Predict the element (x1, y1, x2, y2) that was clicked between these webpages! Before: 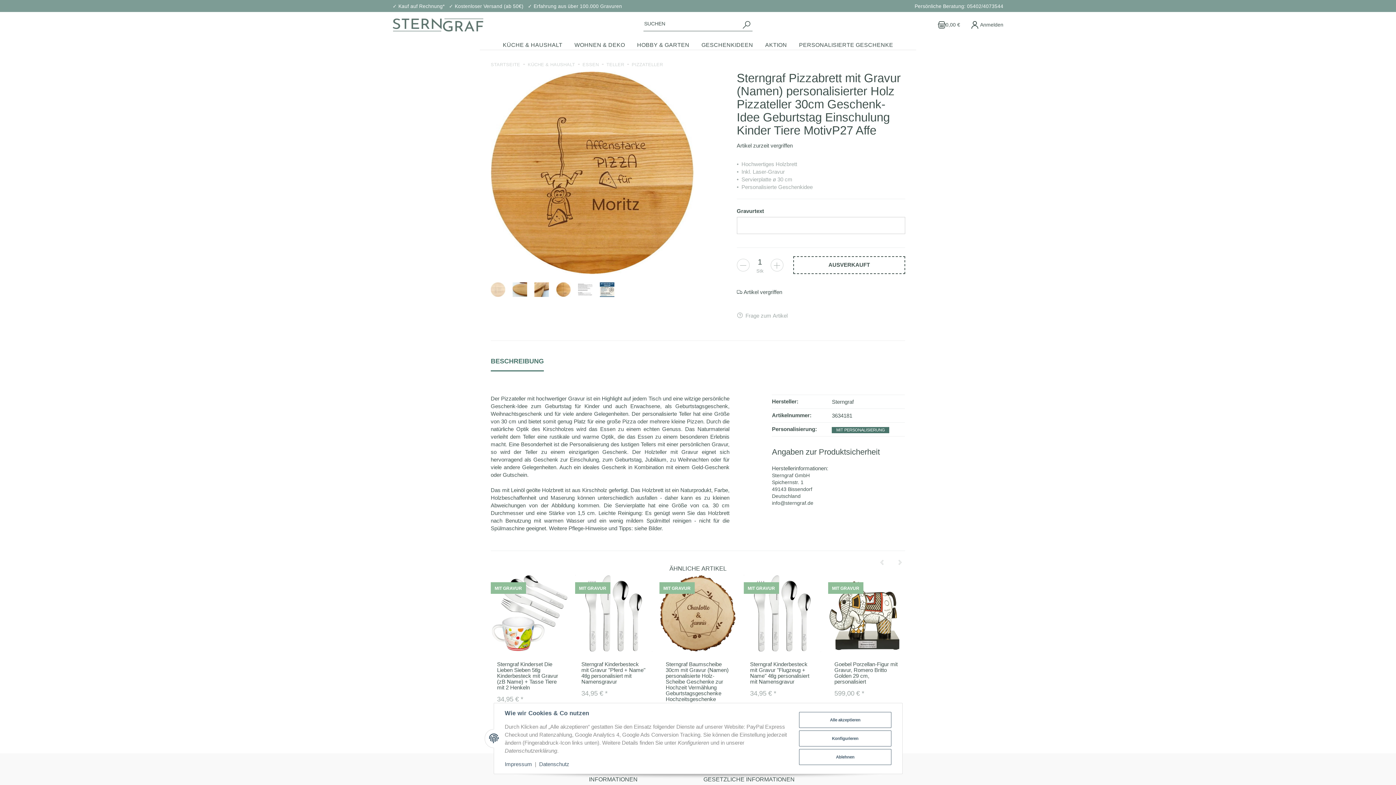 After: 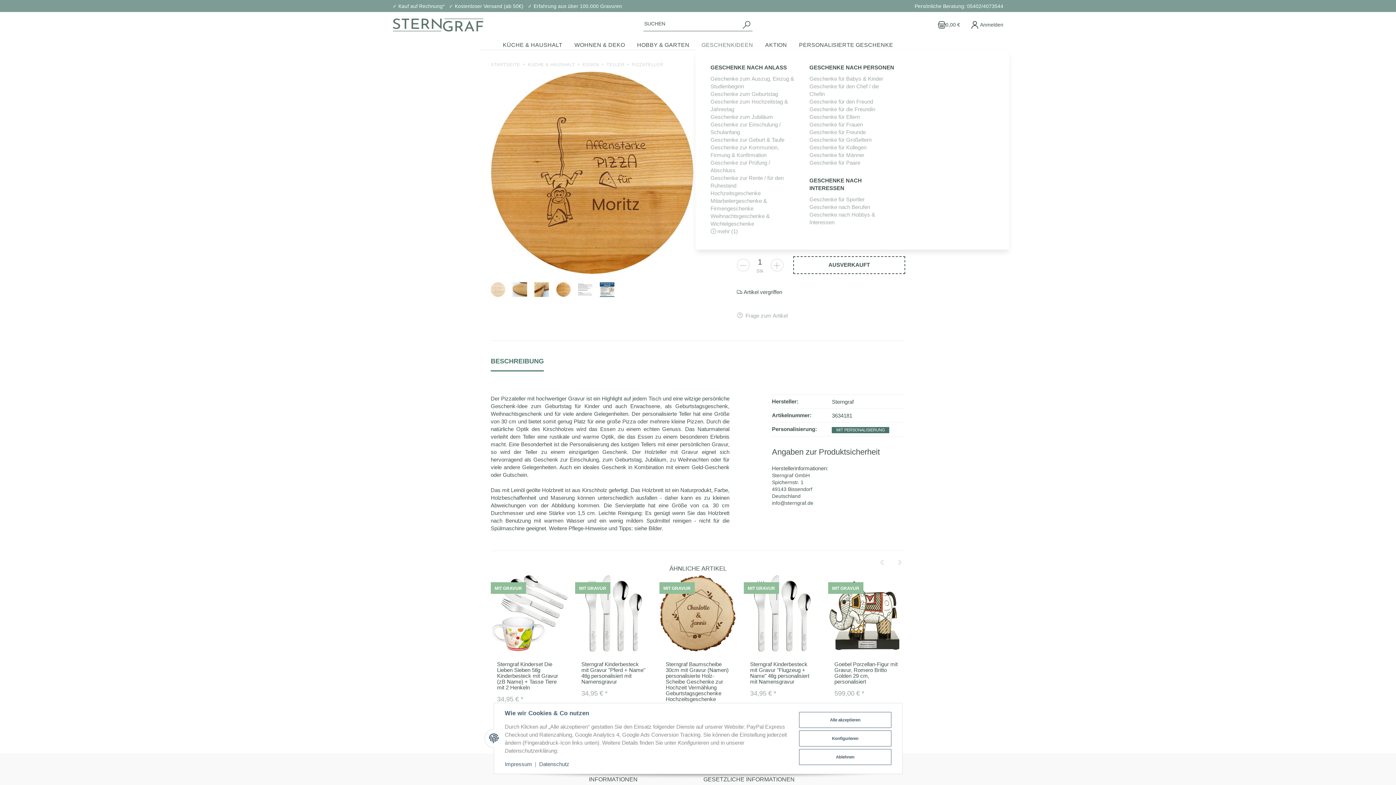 Action: bbox: (695, 39, 759, 49) label: GESCHENKIDEEN